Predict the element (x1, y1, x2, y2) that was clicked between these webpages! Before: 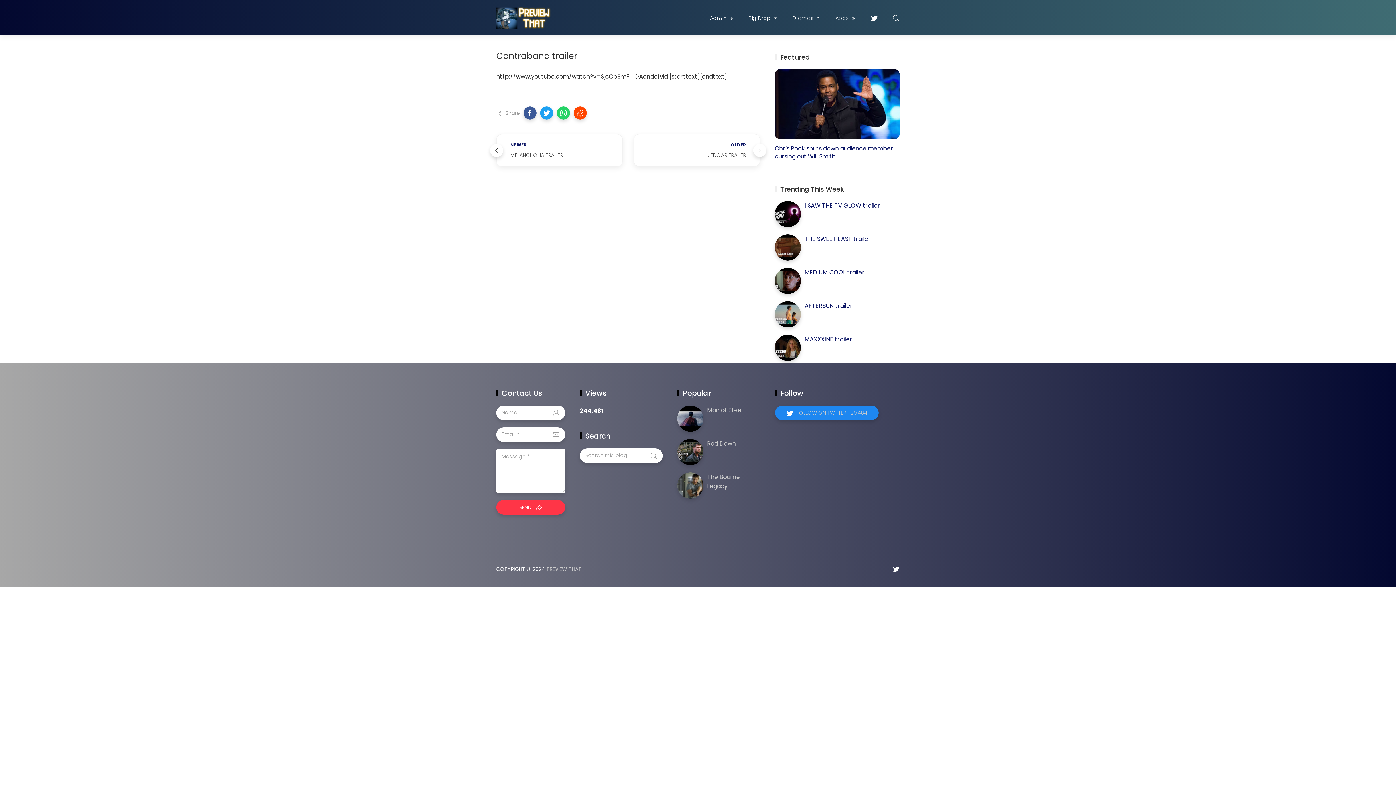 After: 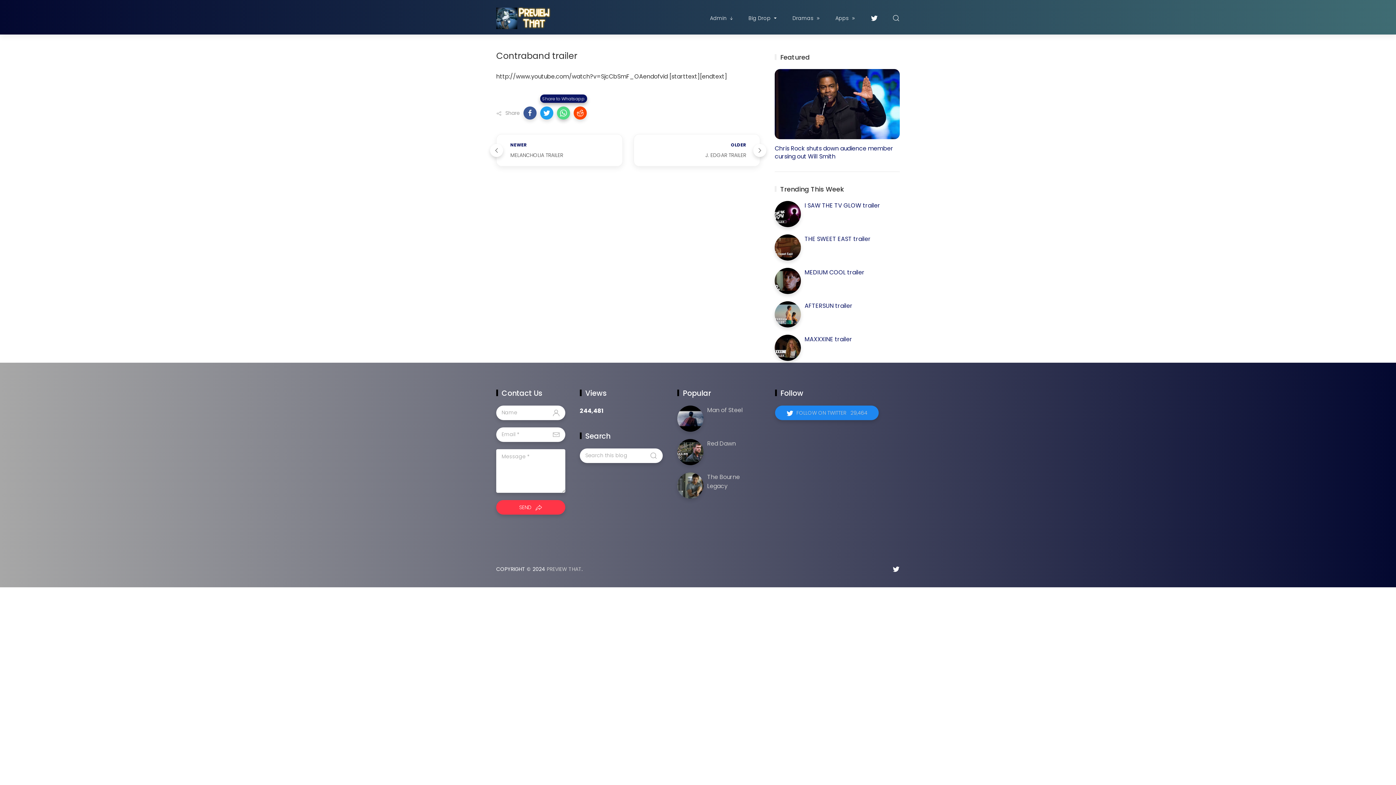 Action: bbox: (557, 106, 570, 119)